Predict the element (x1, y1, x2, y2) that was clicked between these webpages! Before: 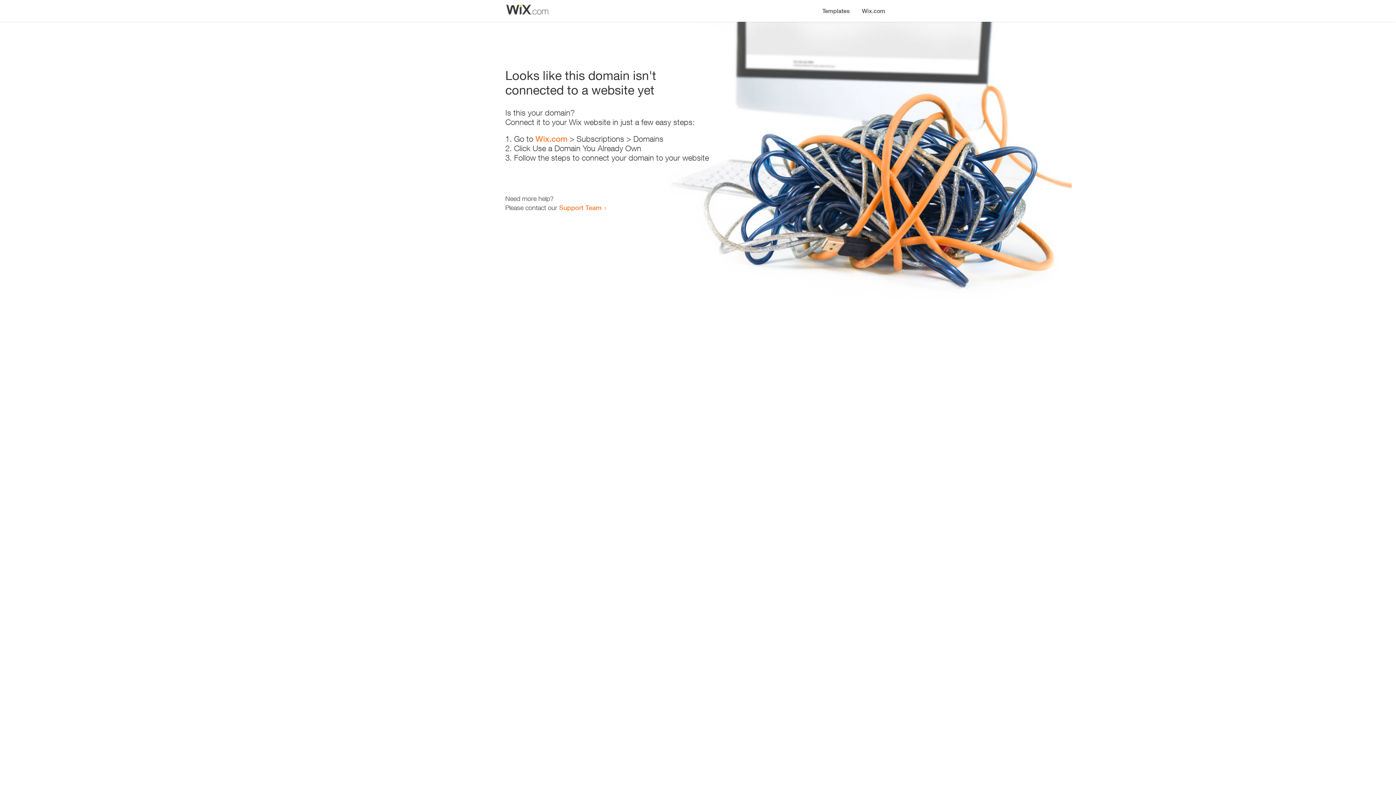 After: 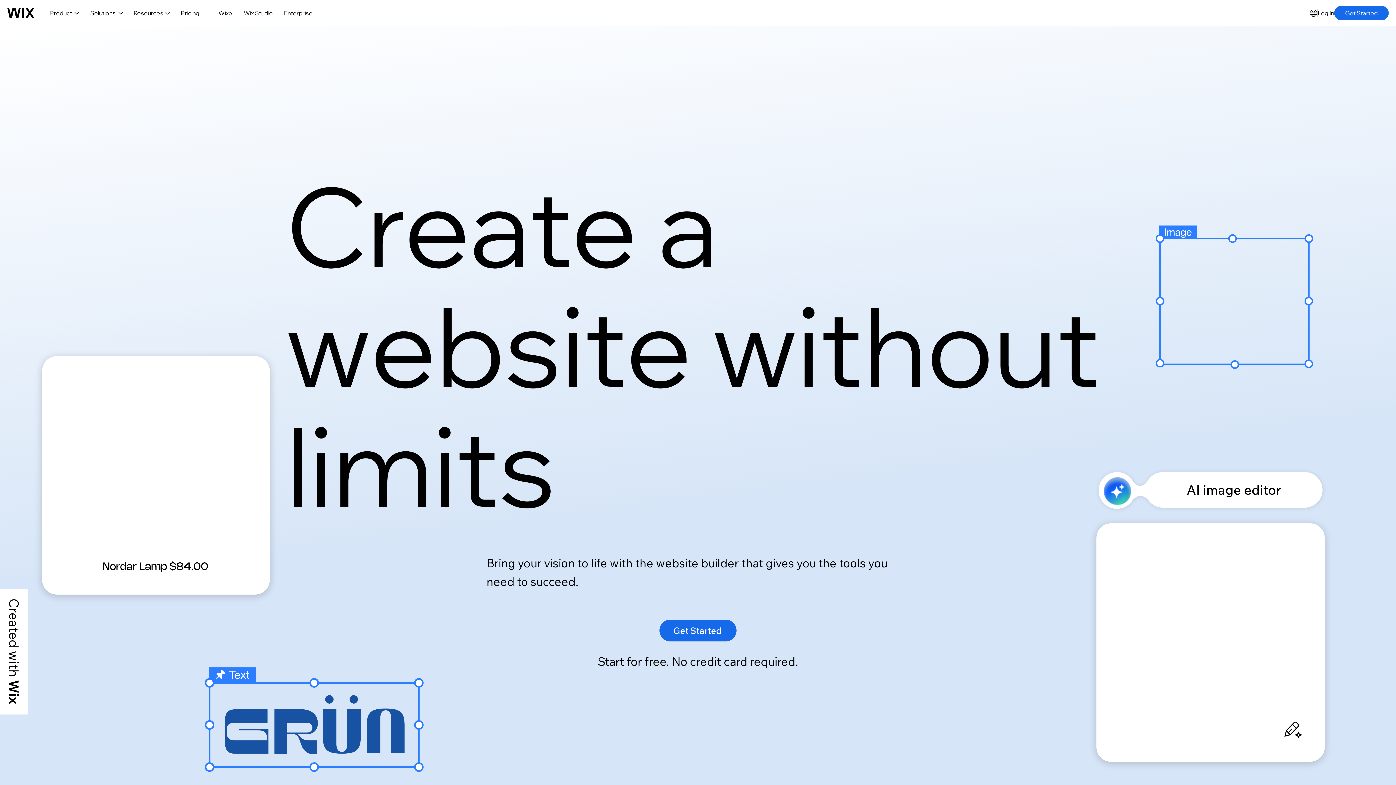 Action: label: Wix.com bbox: (535, 134, 567, 143)